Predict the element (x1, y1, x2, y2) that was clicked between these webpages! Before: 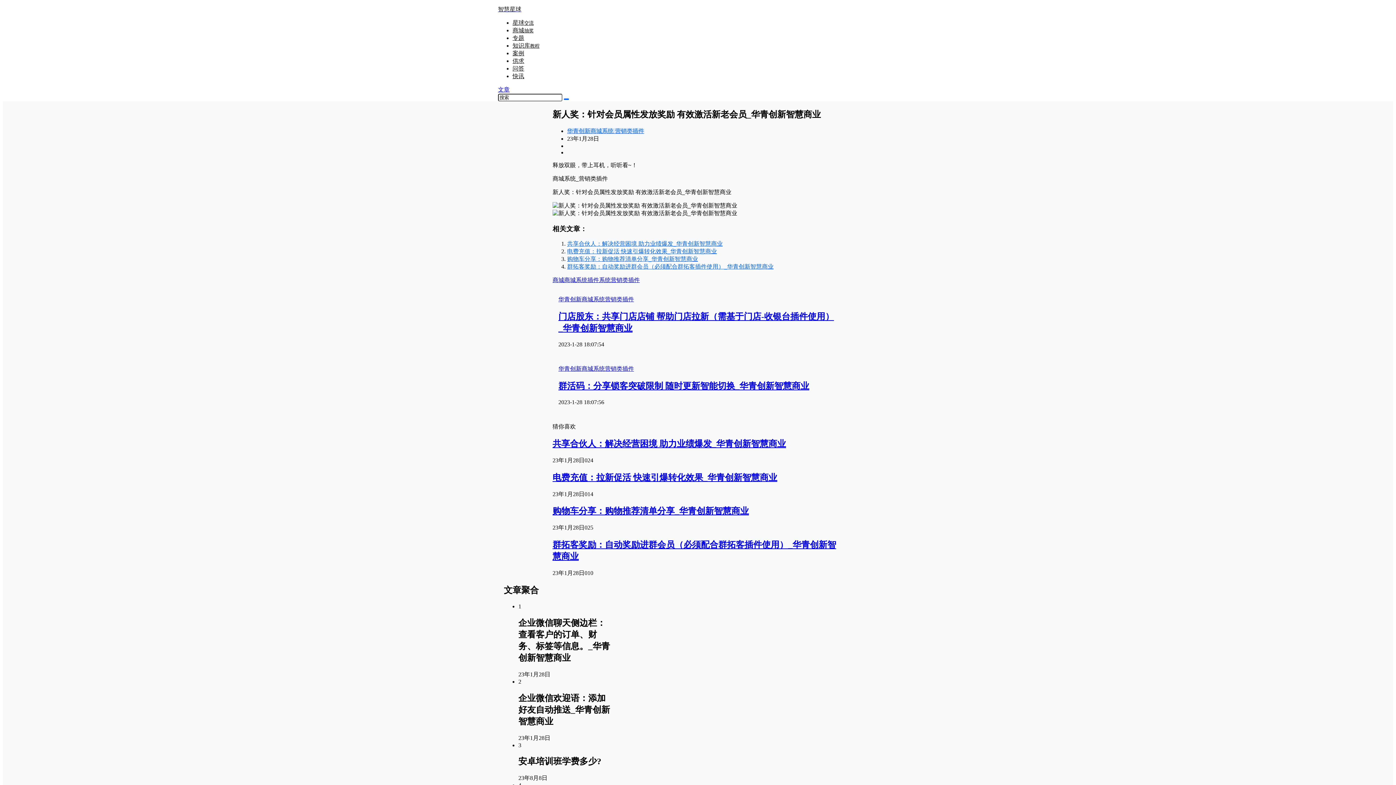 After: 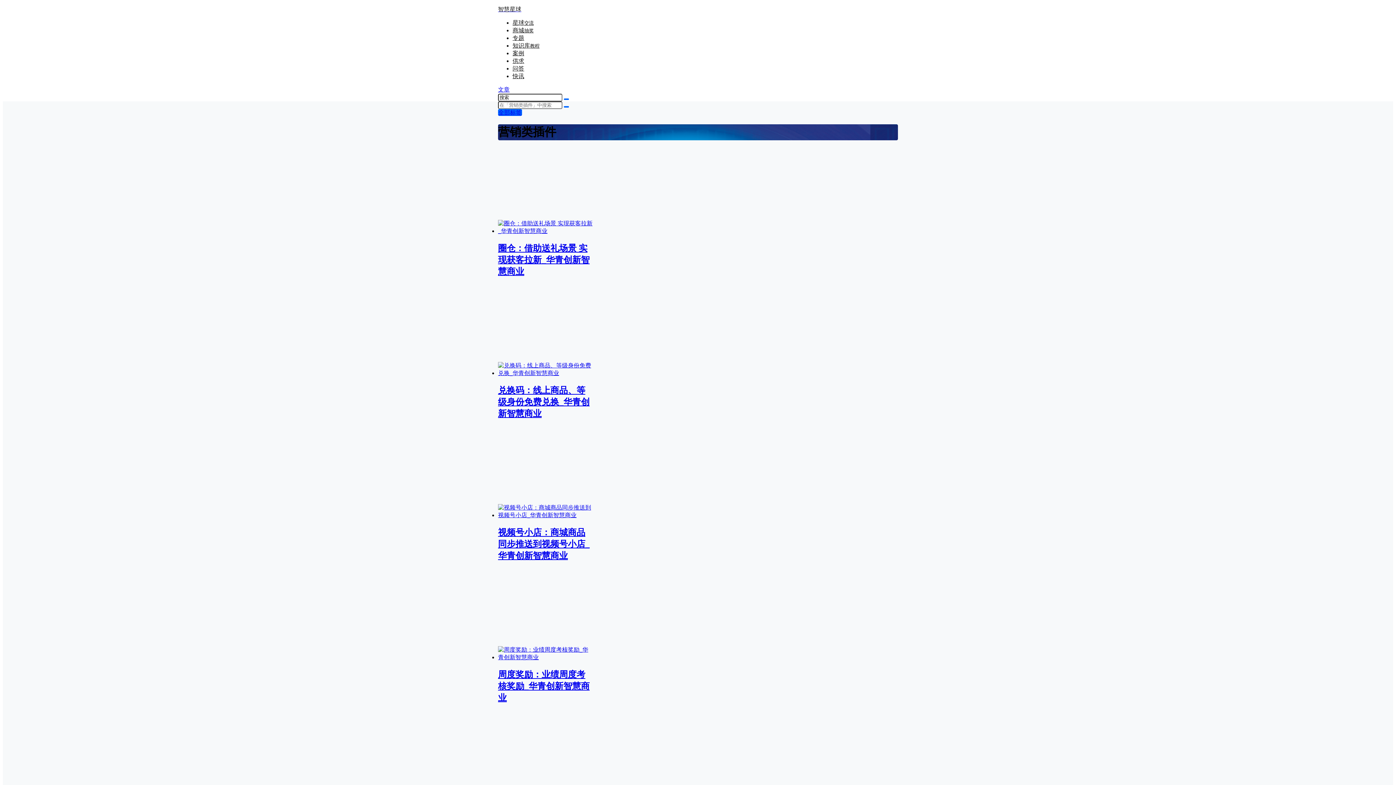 Action: label: 营销类插件 bbox: (605, 365, 634, 372)